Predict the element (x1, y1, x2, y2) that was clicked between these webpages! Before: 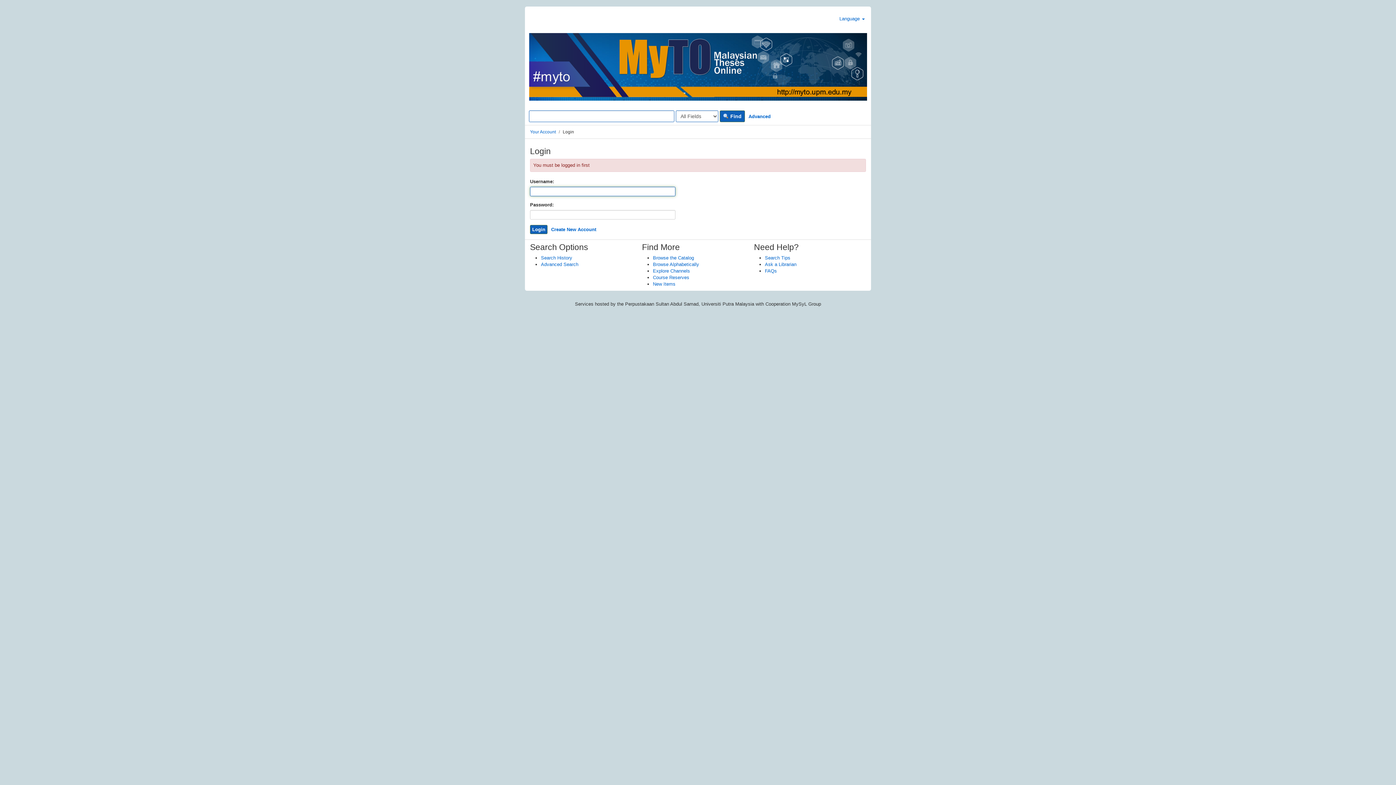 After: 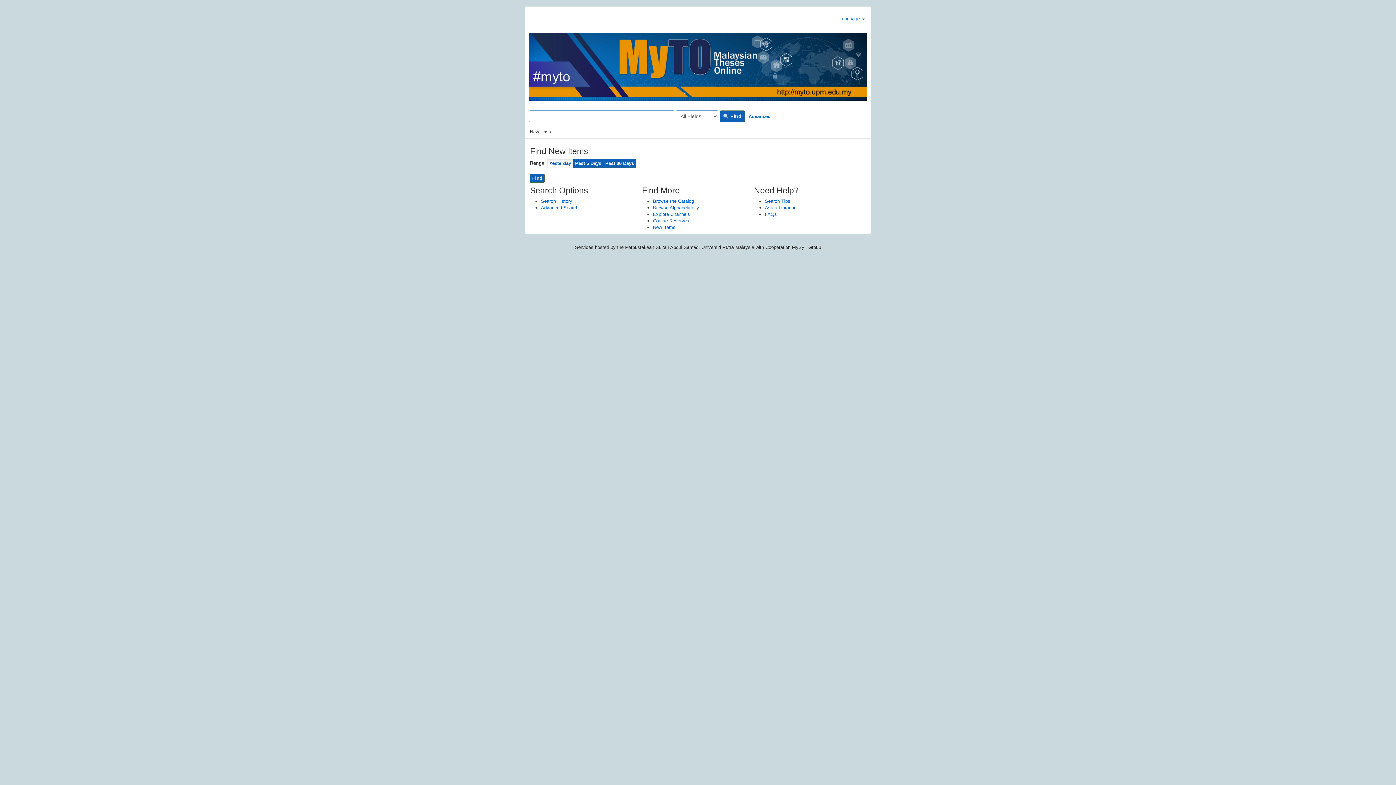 Action: label: New Items bbox: (653, 281, 675, 286)